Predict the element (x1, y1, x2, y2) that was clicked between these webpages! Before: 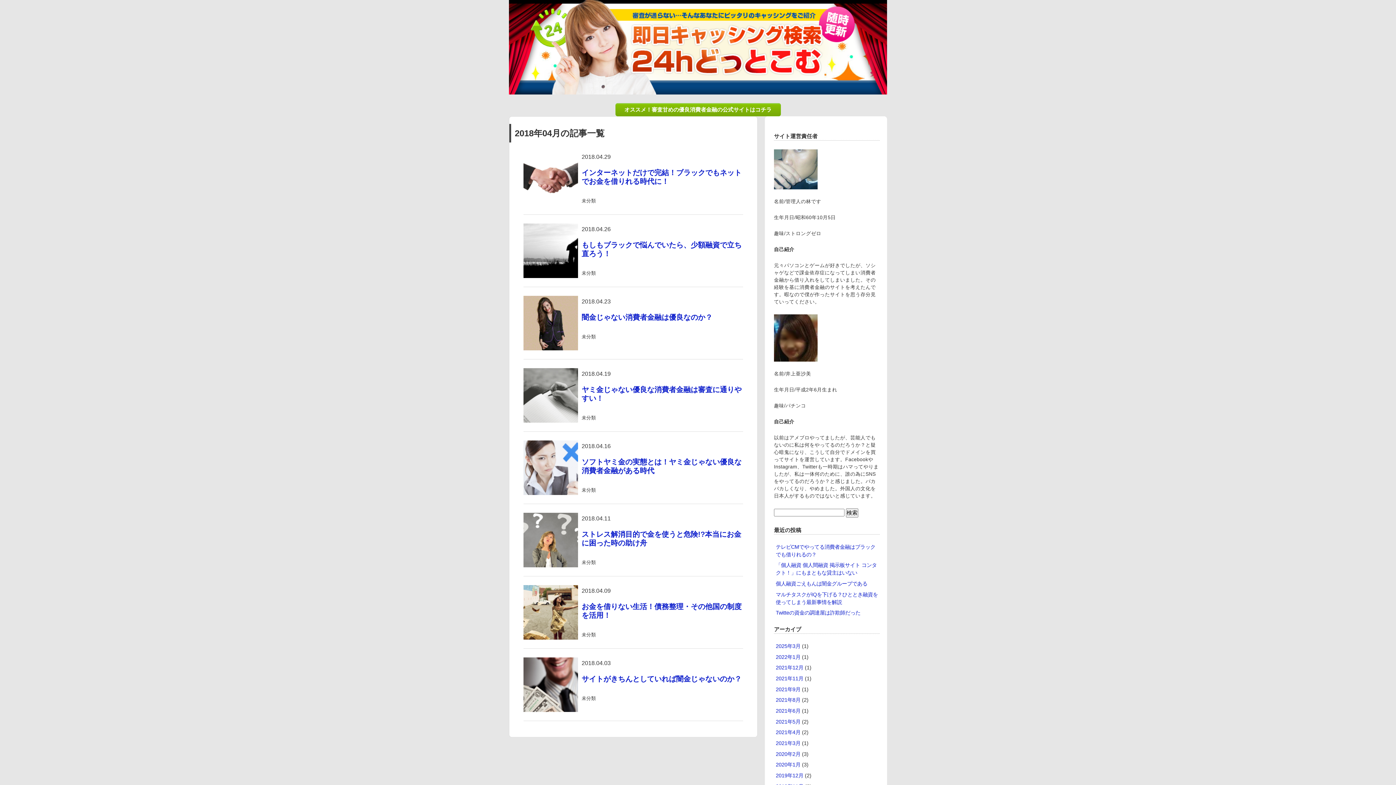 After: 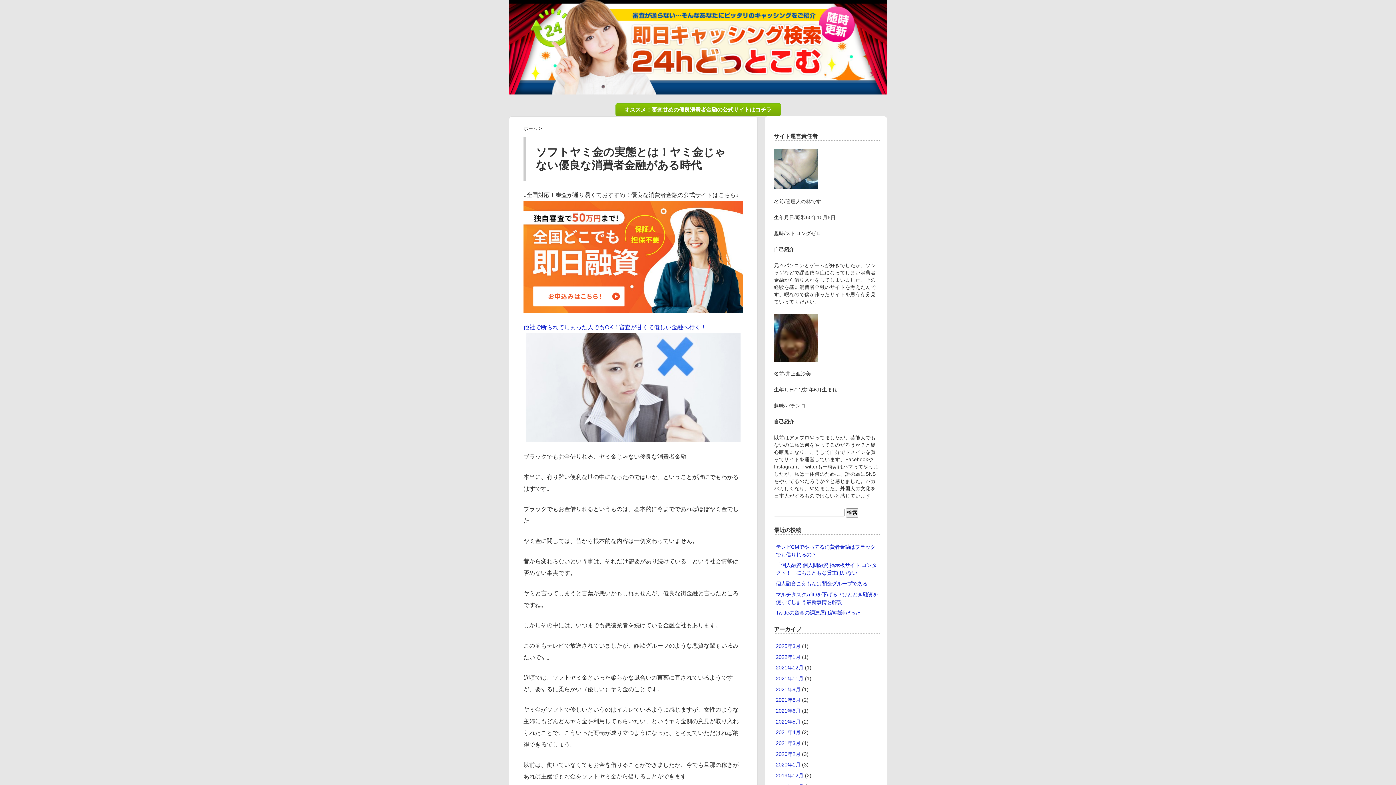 Action: bbox: (523, 443, 578, 449)